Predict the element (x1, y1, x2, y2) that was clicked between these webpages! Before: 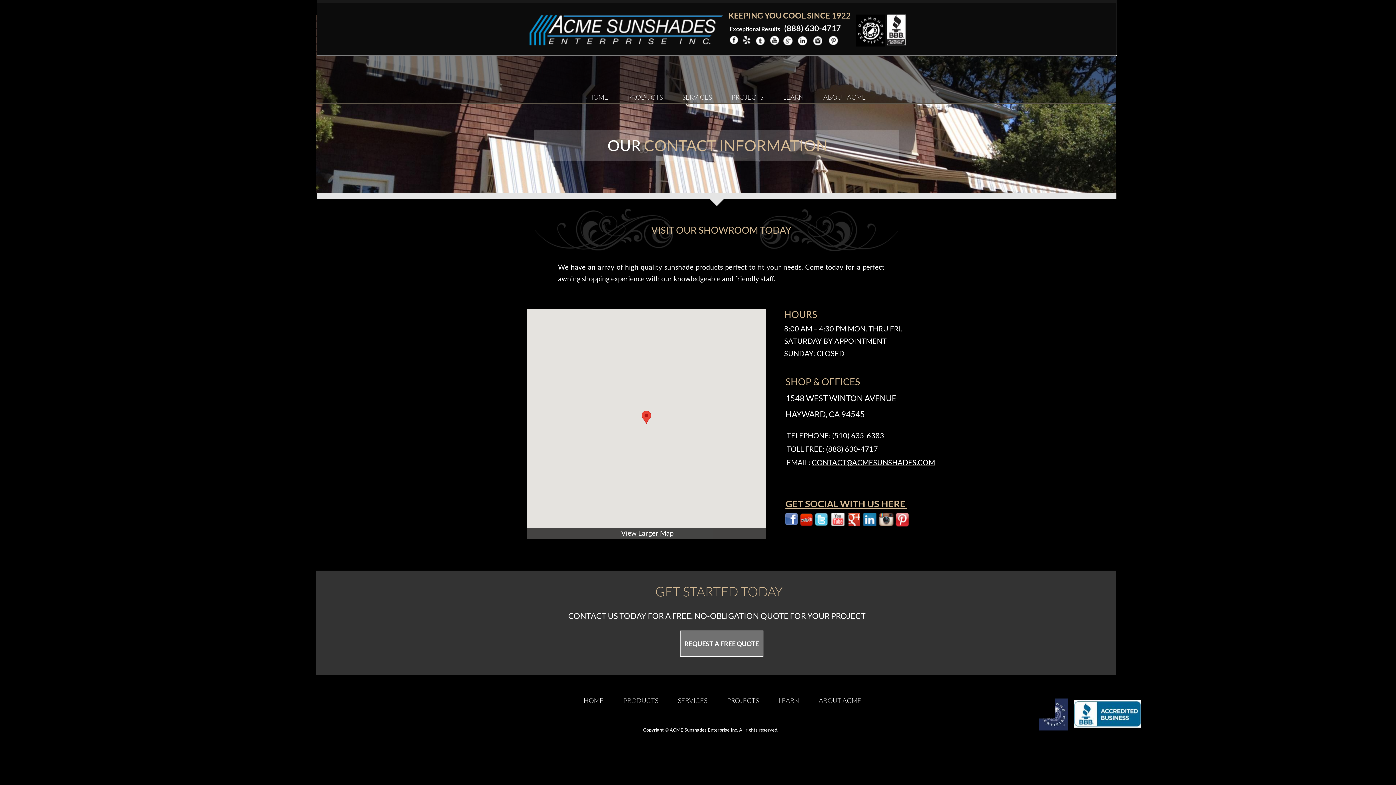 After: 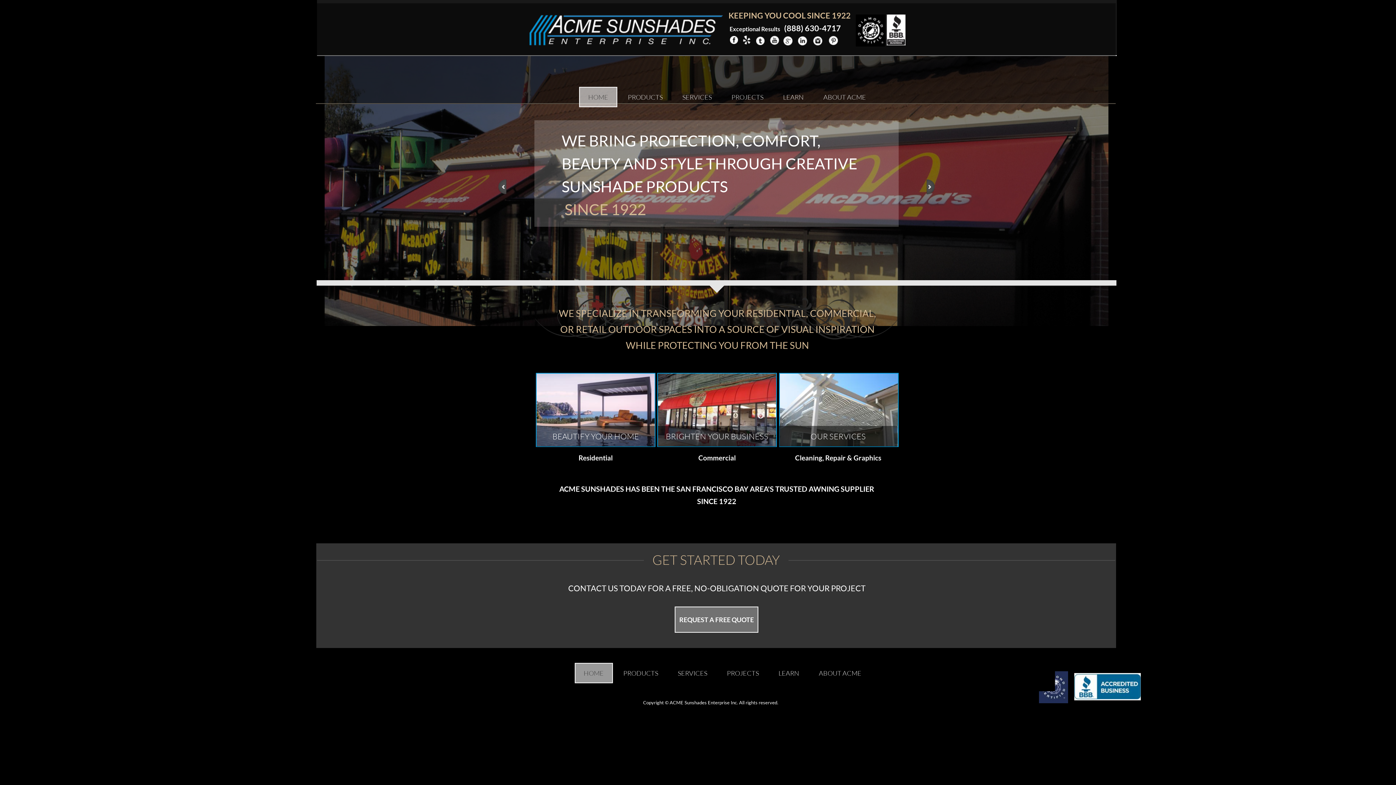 Action: bbox: (579, 86, 617, 107) label: HOME